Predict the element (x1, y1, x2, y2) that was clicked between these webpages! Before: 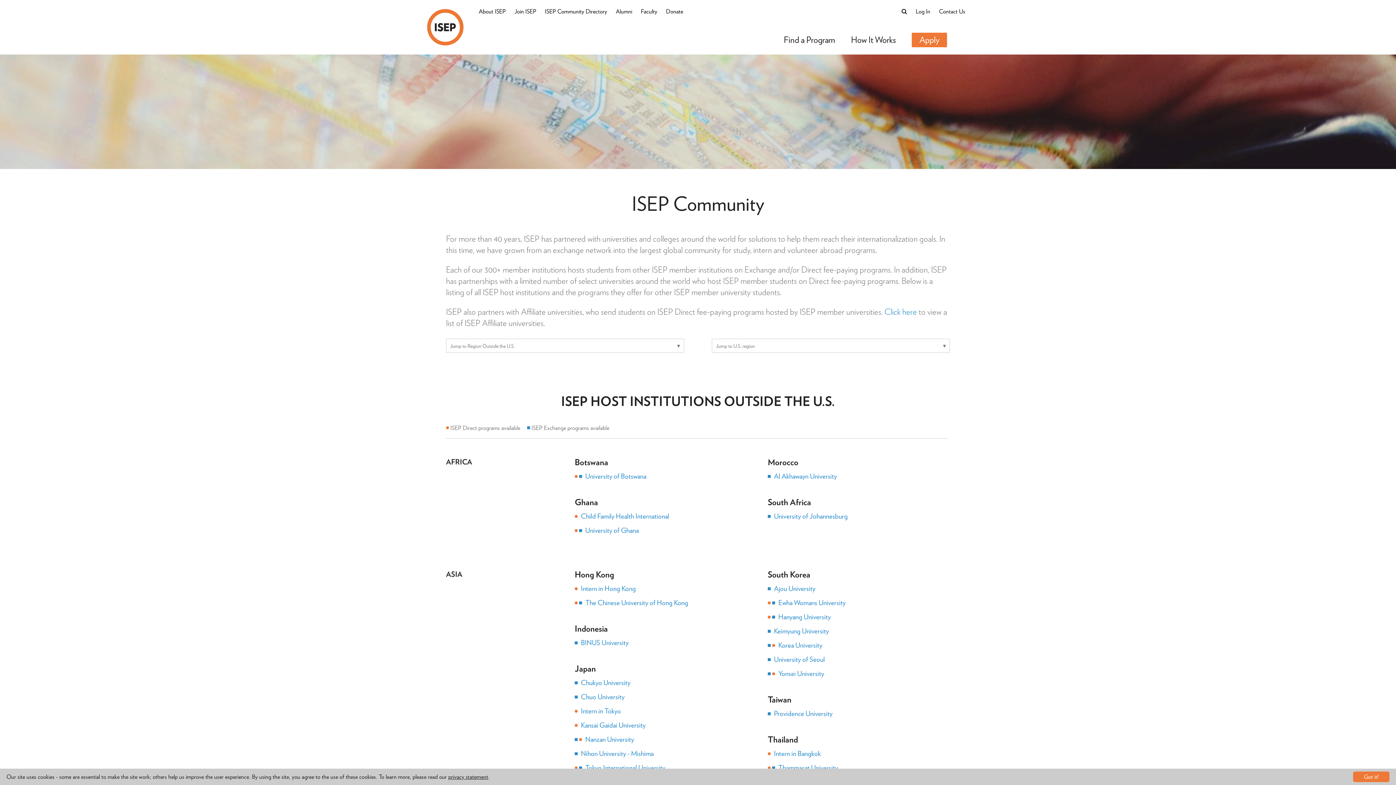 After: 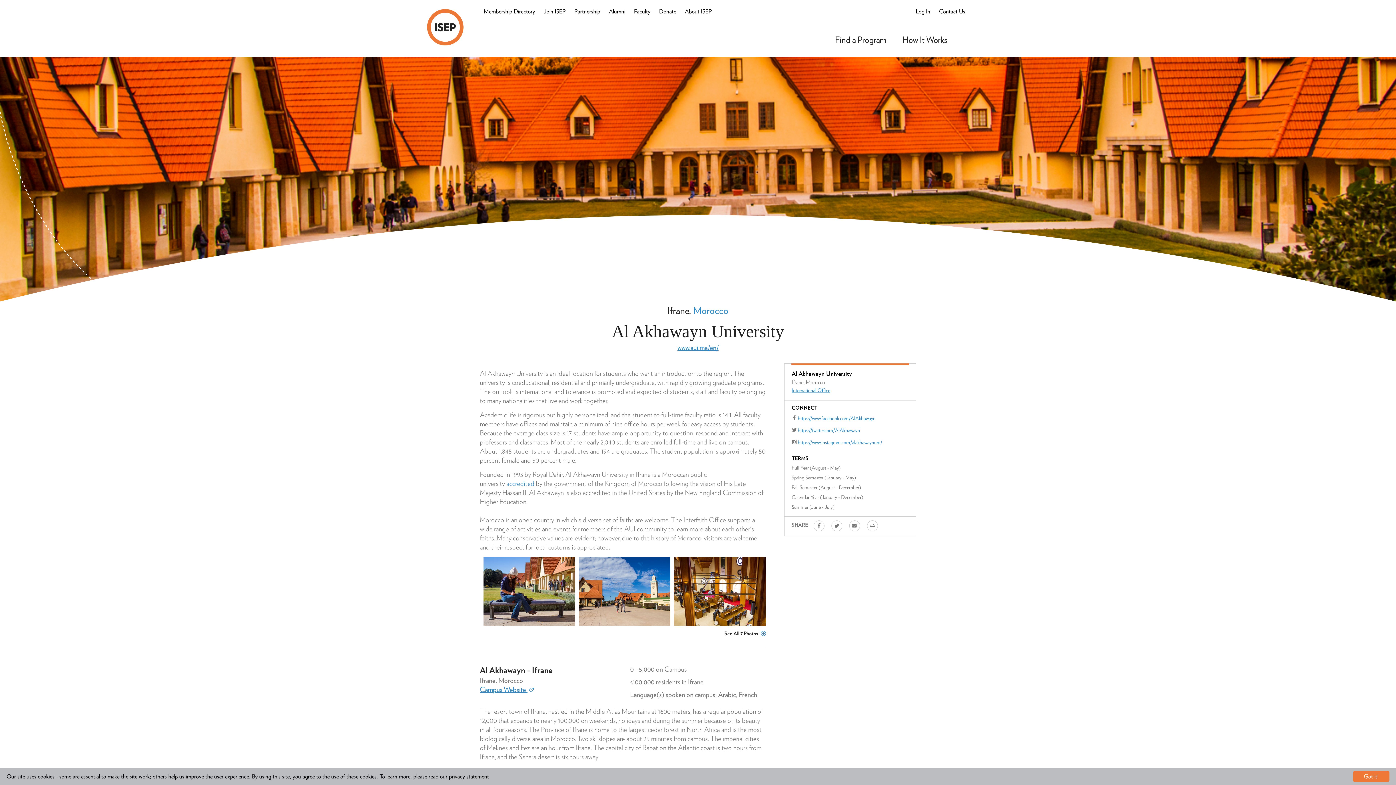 Action: label: ISEP Exchange programs available
 Al Akhawayn University bbox: (768, 473, 837, 480)